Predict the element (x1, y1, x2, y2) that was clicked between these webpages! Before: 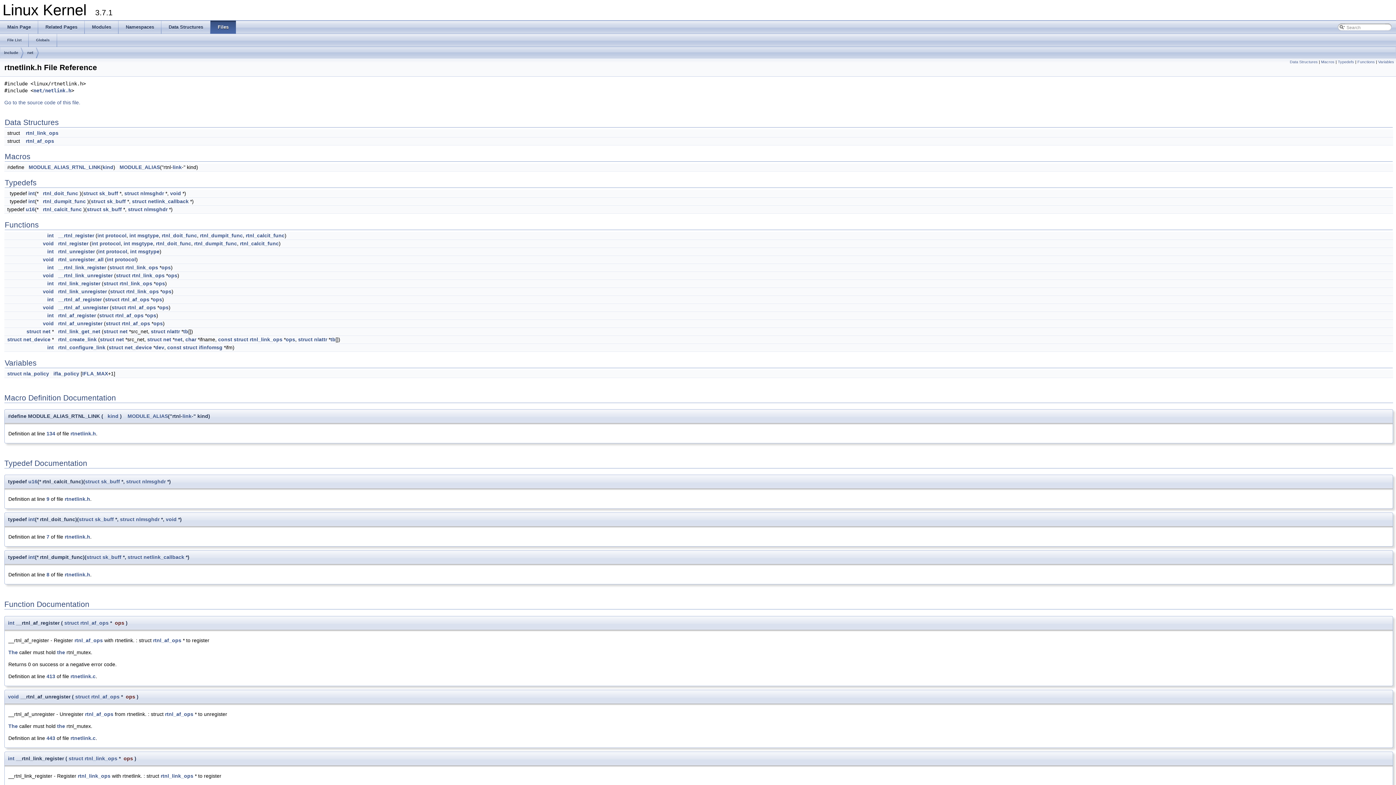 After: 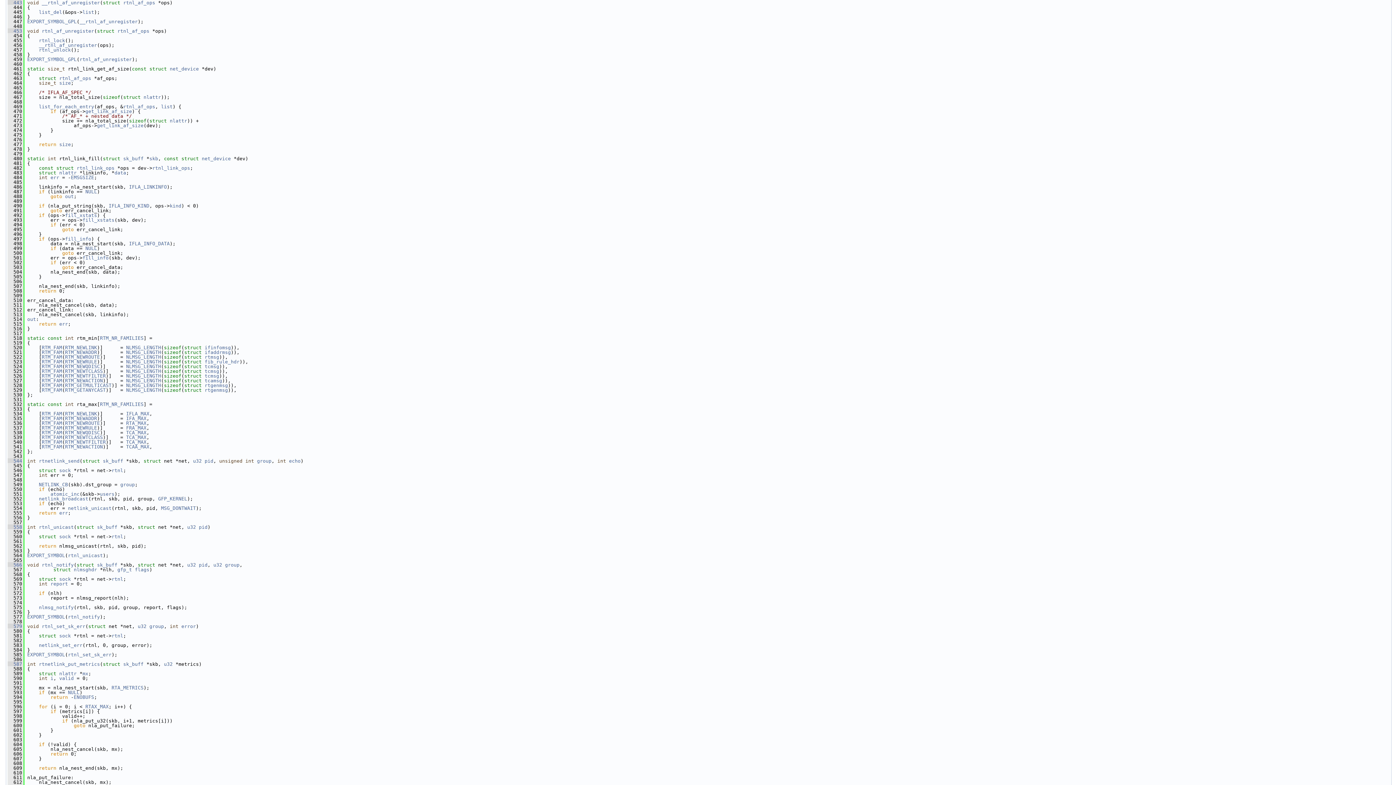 Action: label: 443 bbox: (46, 735, 55, 741)